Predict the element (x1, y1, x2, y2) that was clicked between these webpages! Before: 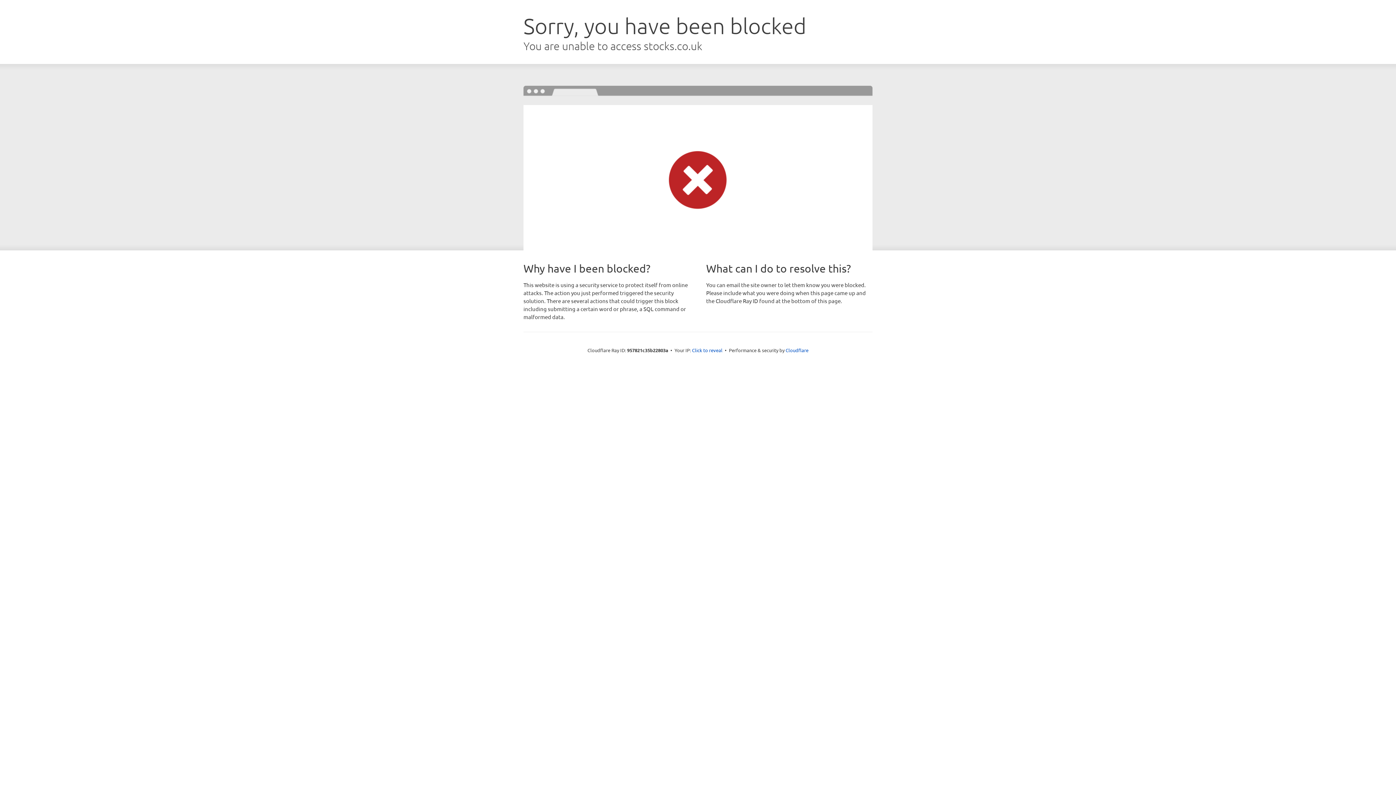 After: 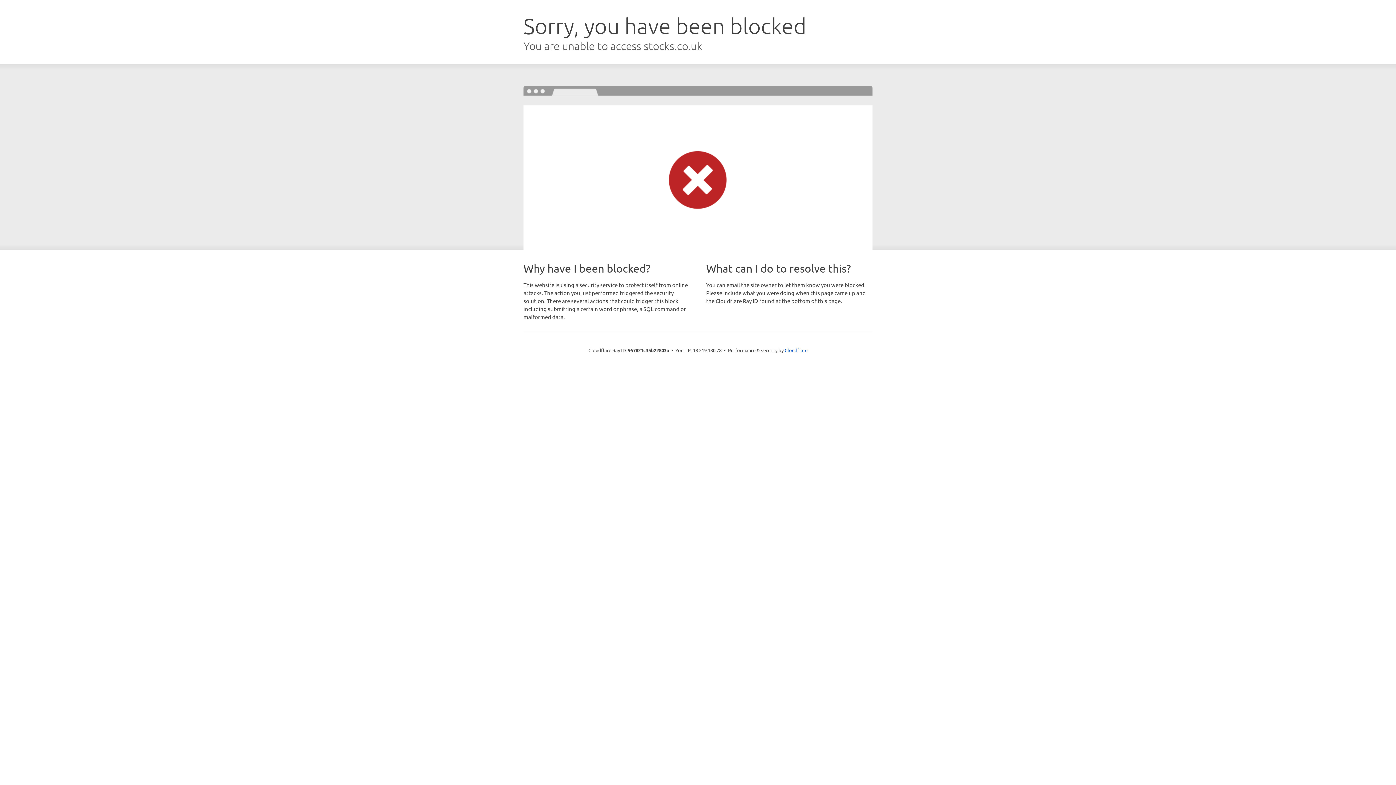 Action: bbox: (692, 346, 722, 353) label: Click to reveal